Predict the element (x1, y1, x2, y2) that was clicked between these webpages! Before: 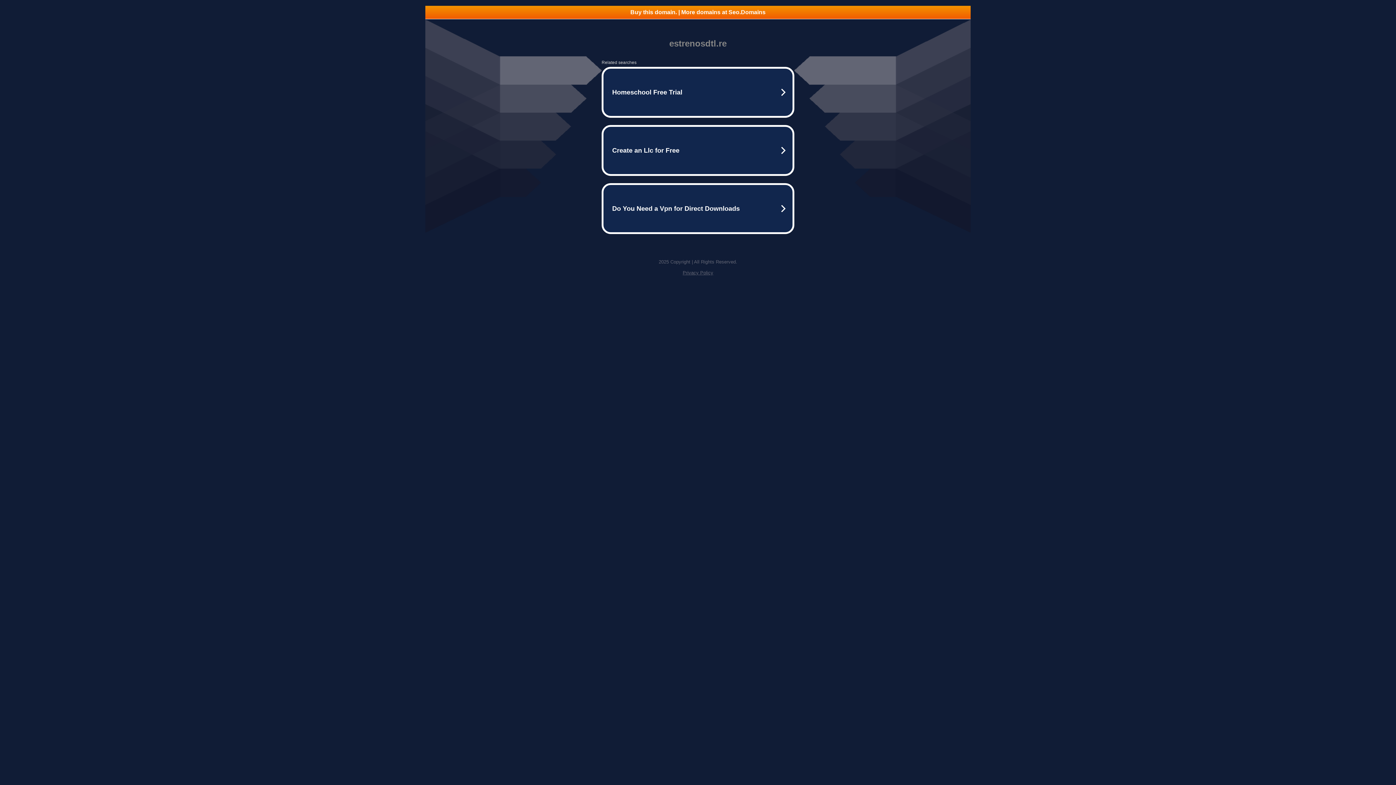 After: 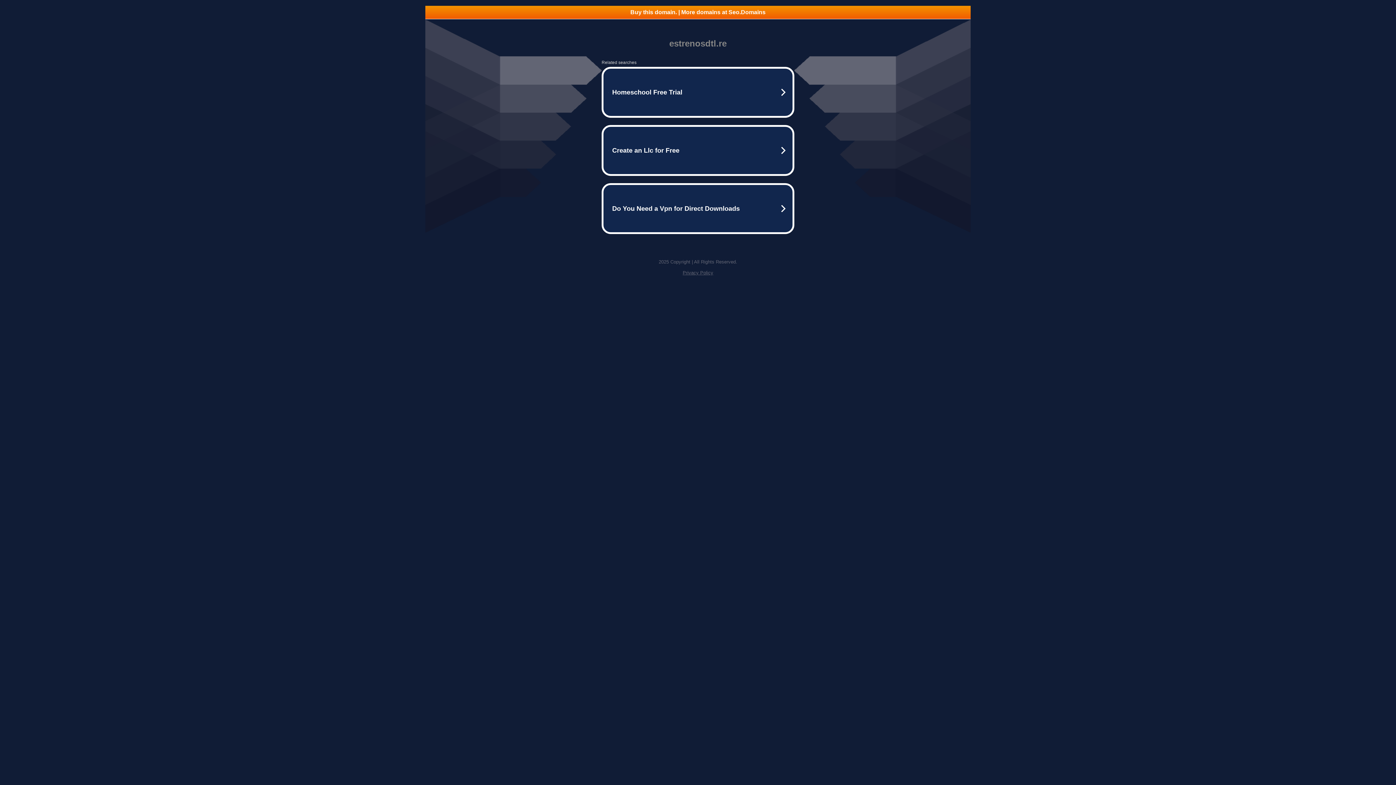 Action: bbox: (682, 270, 713, 275) label: Privacy Policy